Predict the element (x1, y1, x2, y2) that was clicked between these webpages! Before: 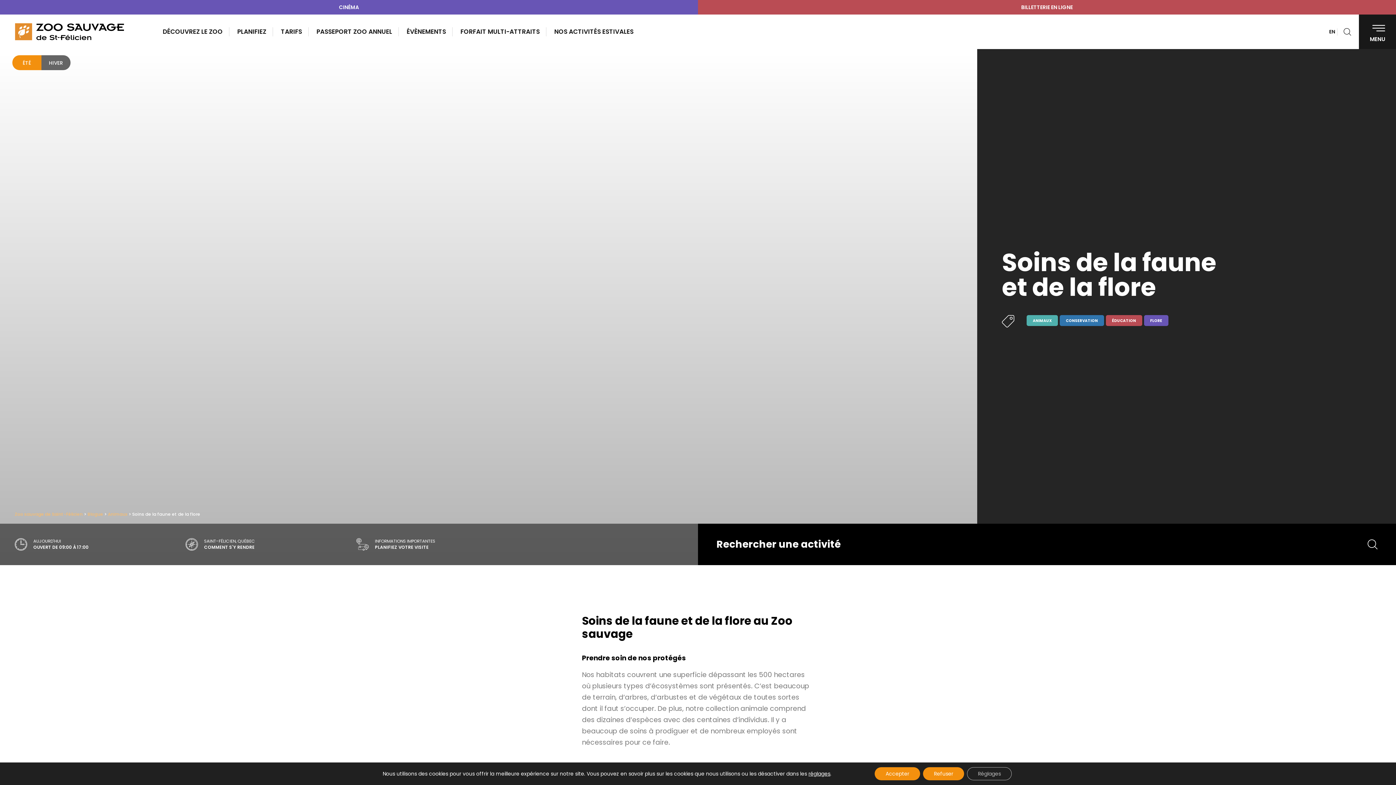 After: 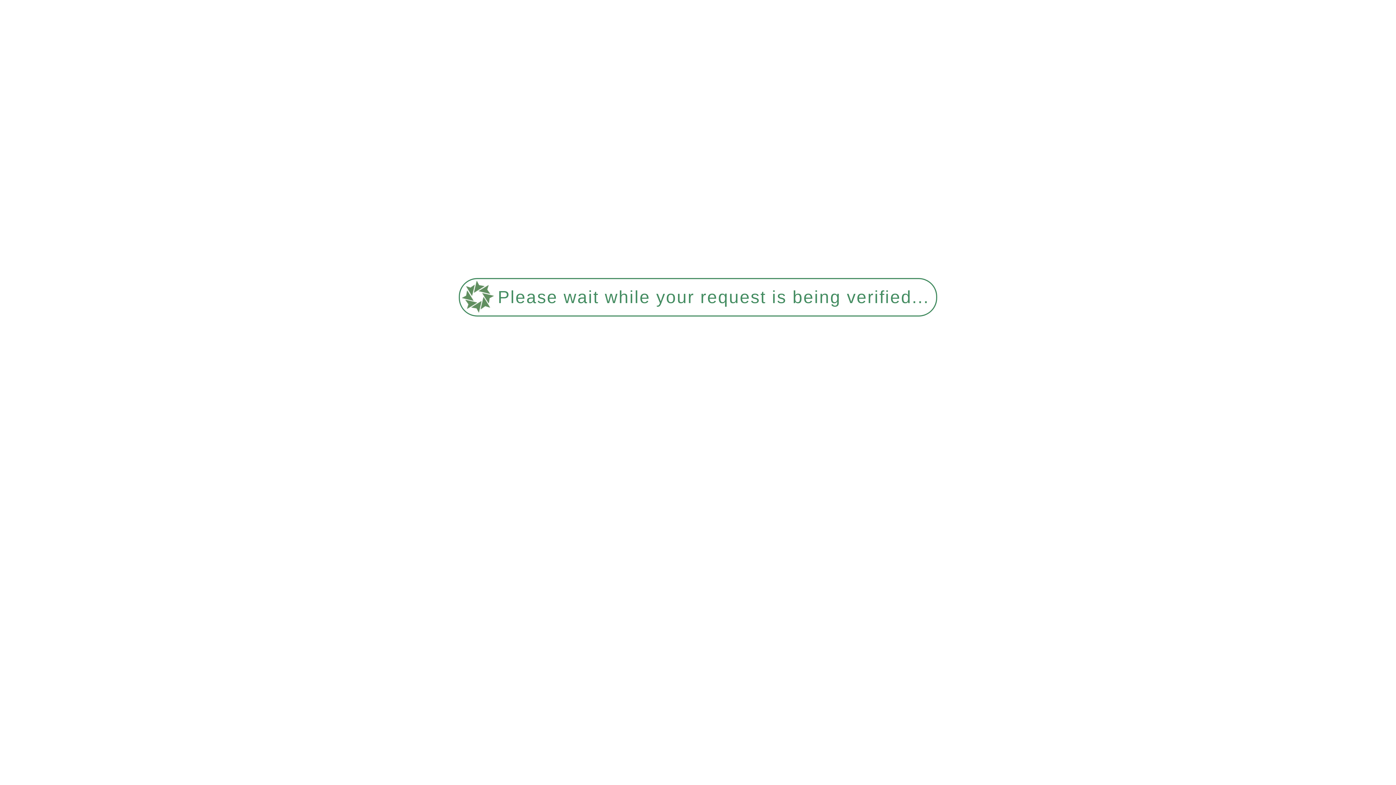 Action: label: FLORE bbox: (1144, 315, 1168, 326)